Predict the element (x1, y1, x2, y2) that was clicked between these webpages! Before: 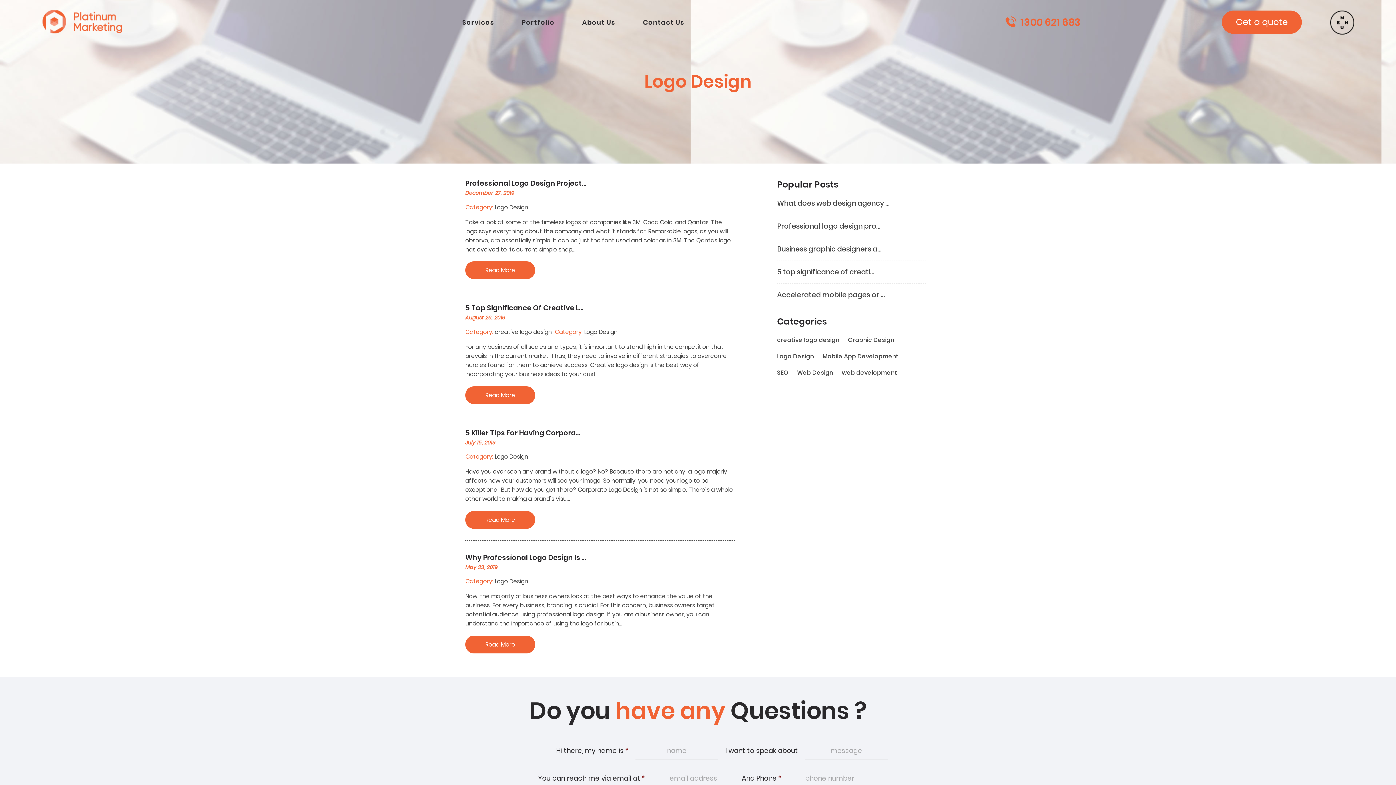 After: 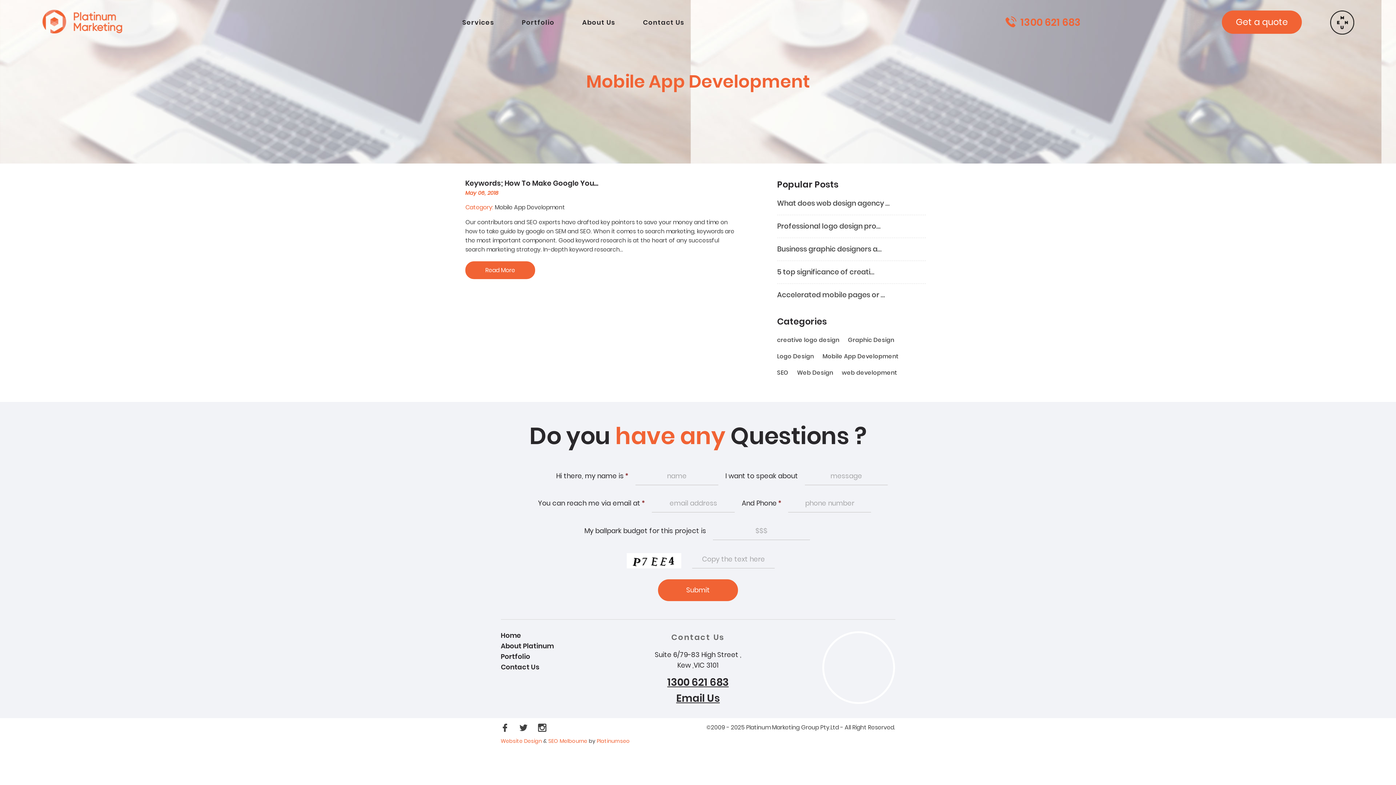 Action: label: Mobile App Development bbox: (822, 352, 898, 360)